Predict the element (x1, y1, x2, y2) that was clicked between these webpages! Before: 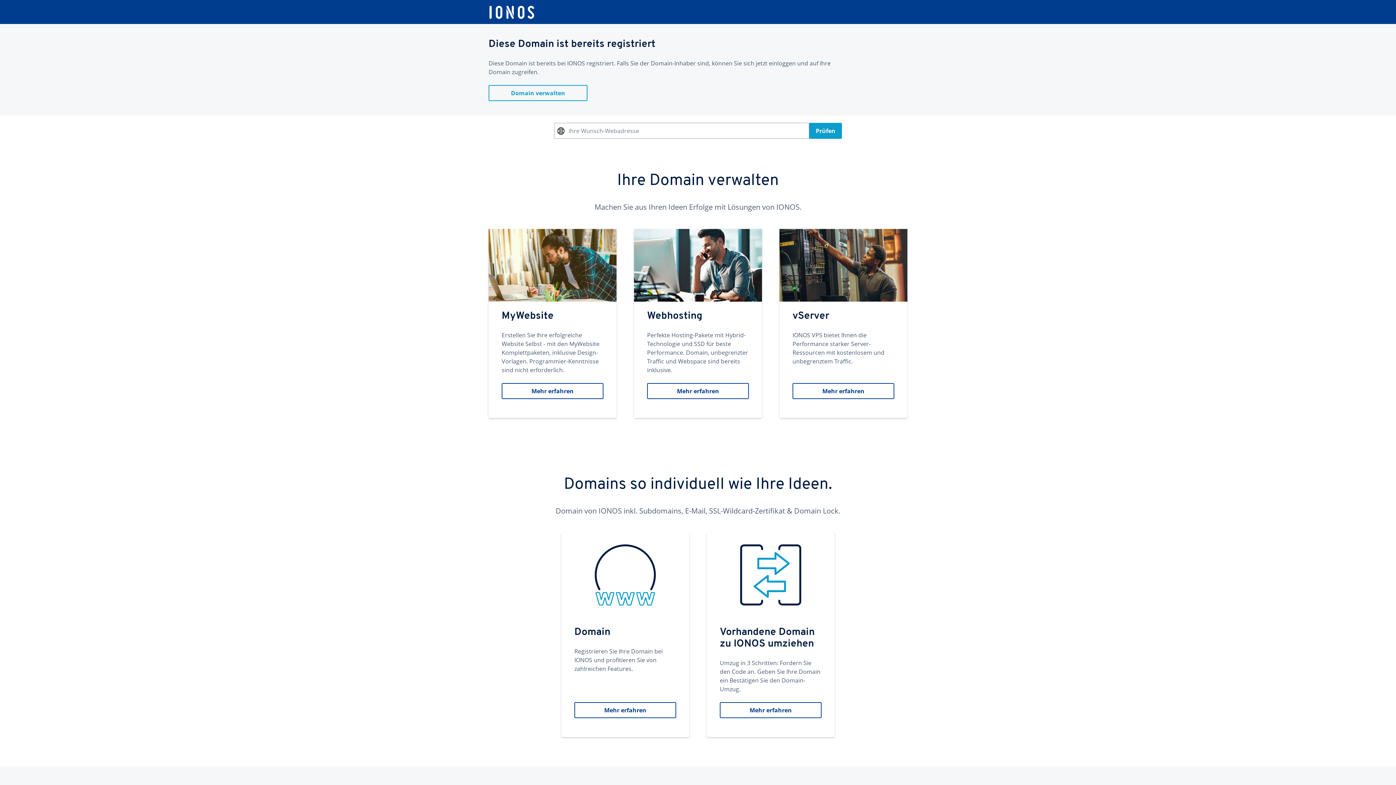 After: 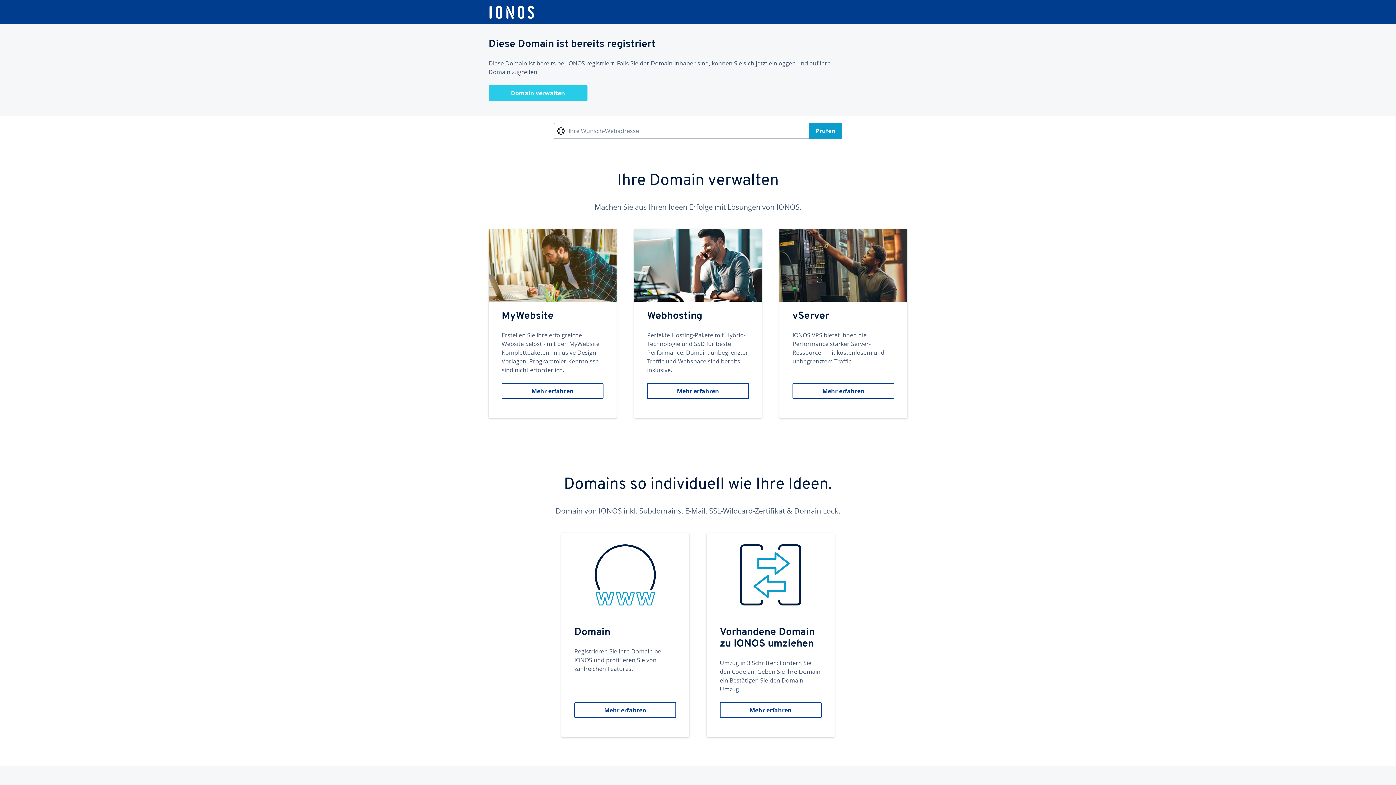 Action: label: Domain verwalten bbox: (488, 85, 587, 101)